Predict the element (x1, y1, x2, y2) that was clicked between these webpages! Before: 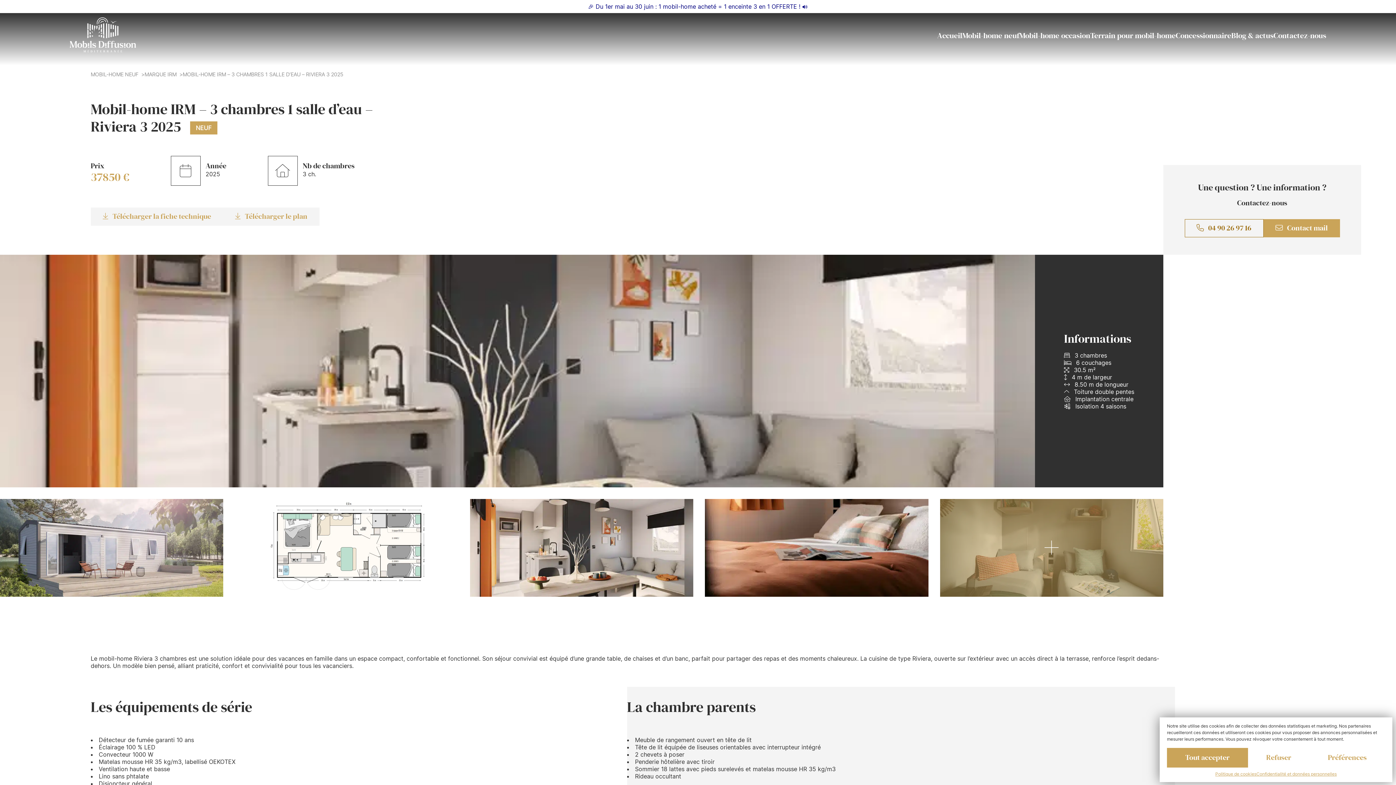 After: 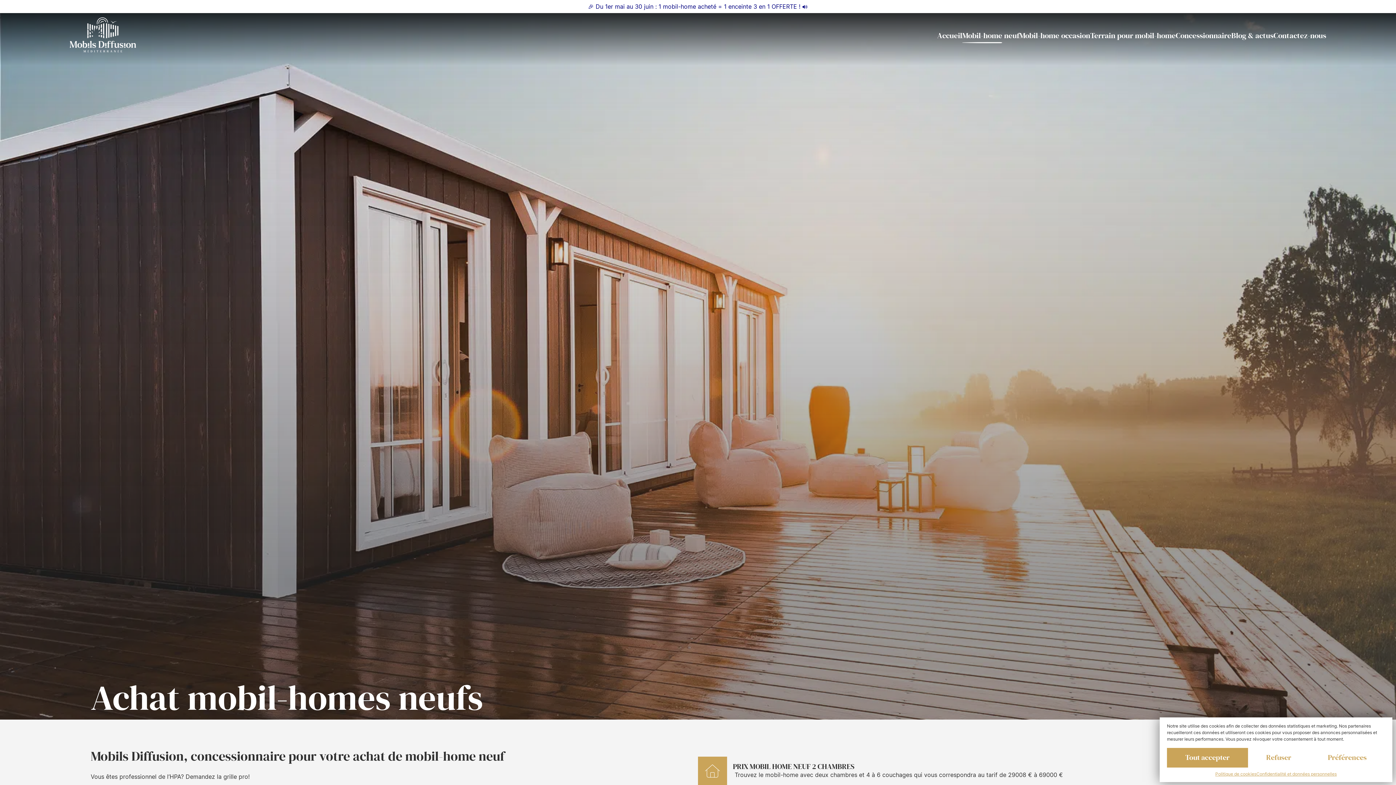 Action: bbox: (90, 71, 138, 77) label: MOBIL-HOME NEUF